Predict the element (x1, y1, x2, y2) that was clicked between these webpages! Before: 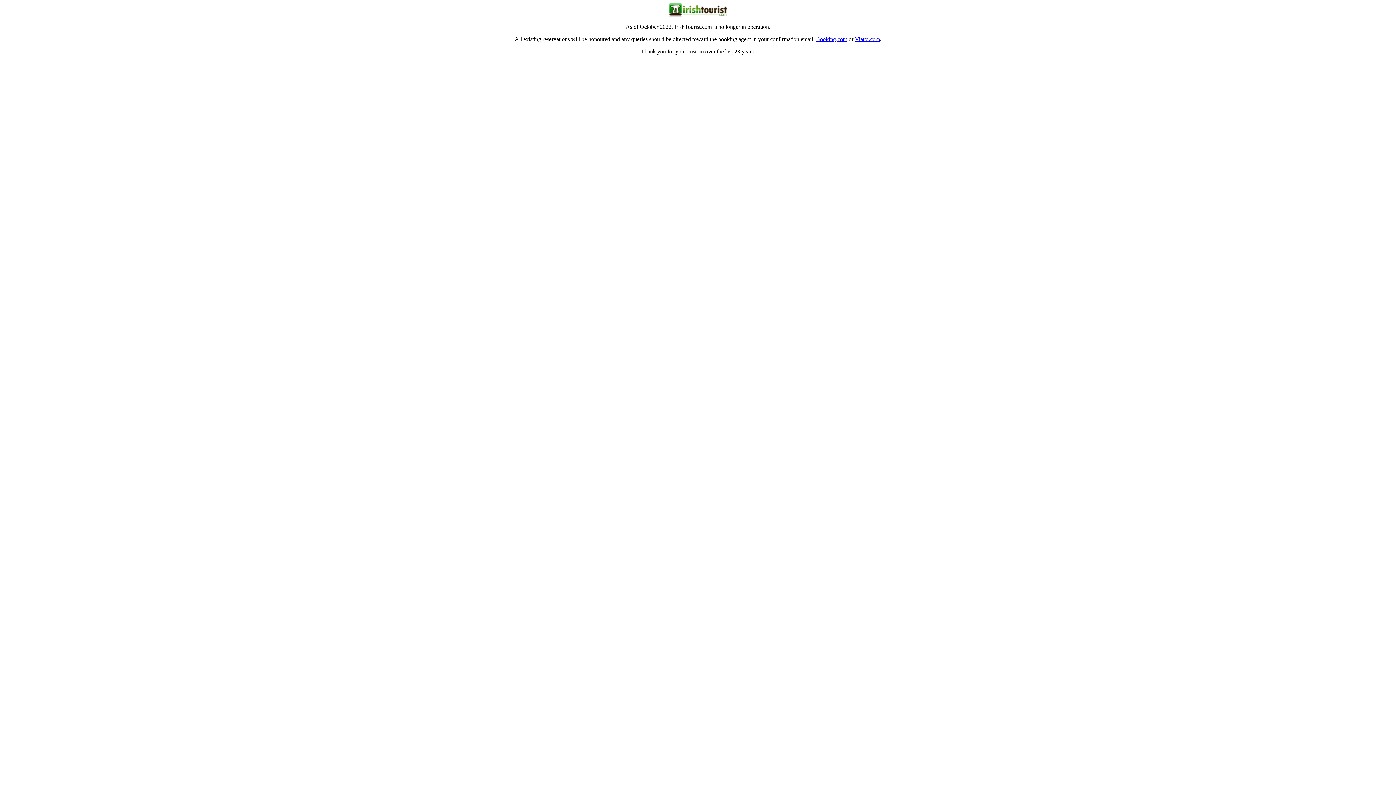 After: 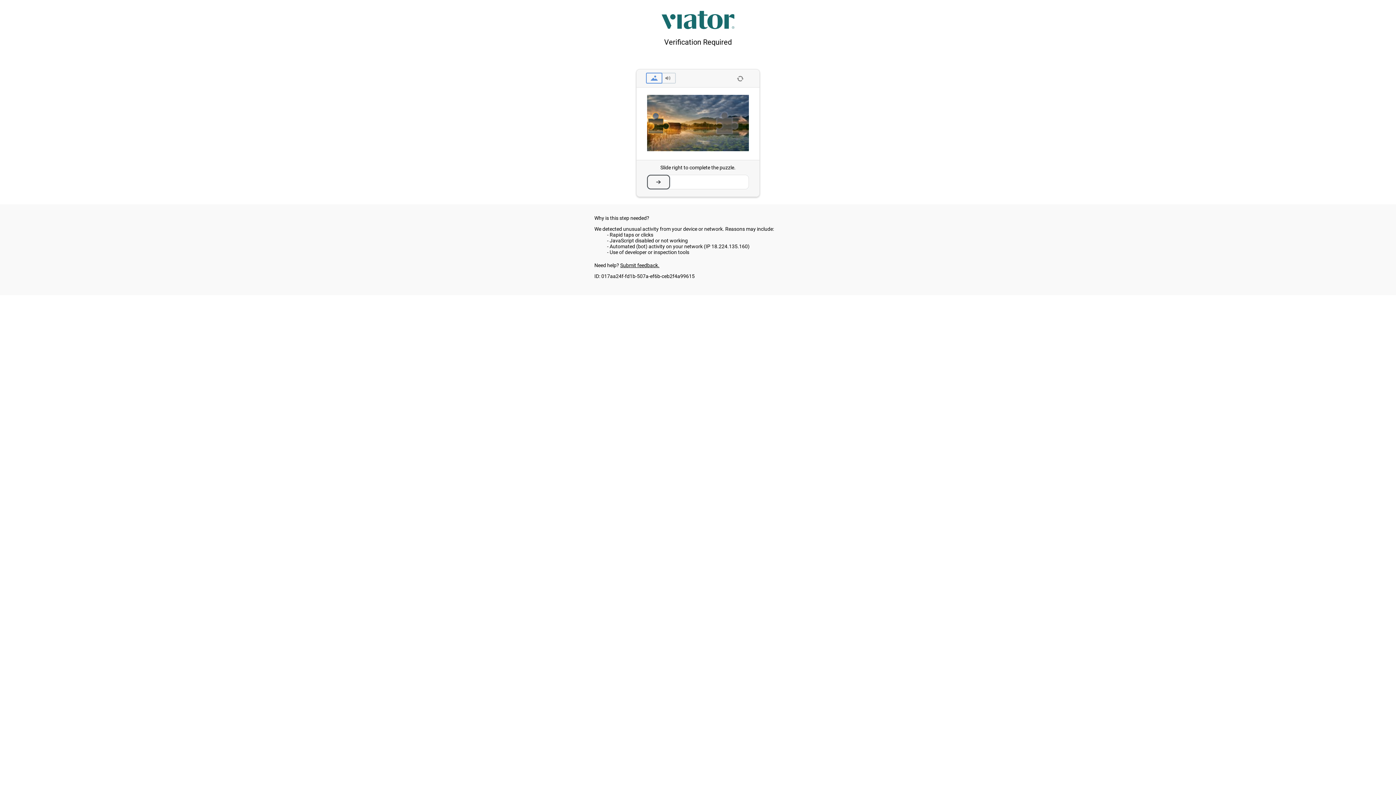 Action: label: Viator.com bbox: (855, 36, 880, 42)